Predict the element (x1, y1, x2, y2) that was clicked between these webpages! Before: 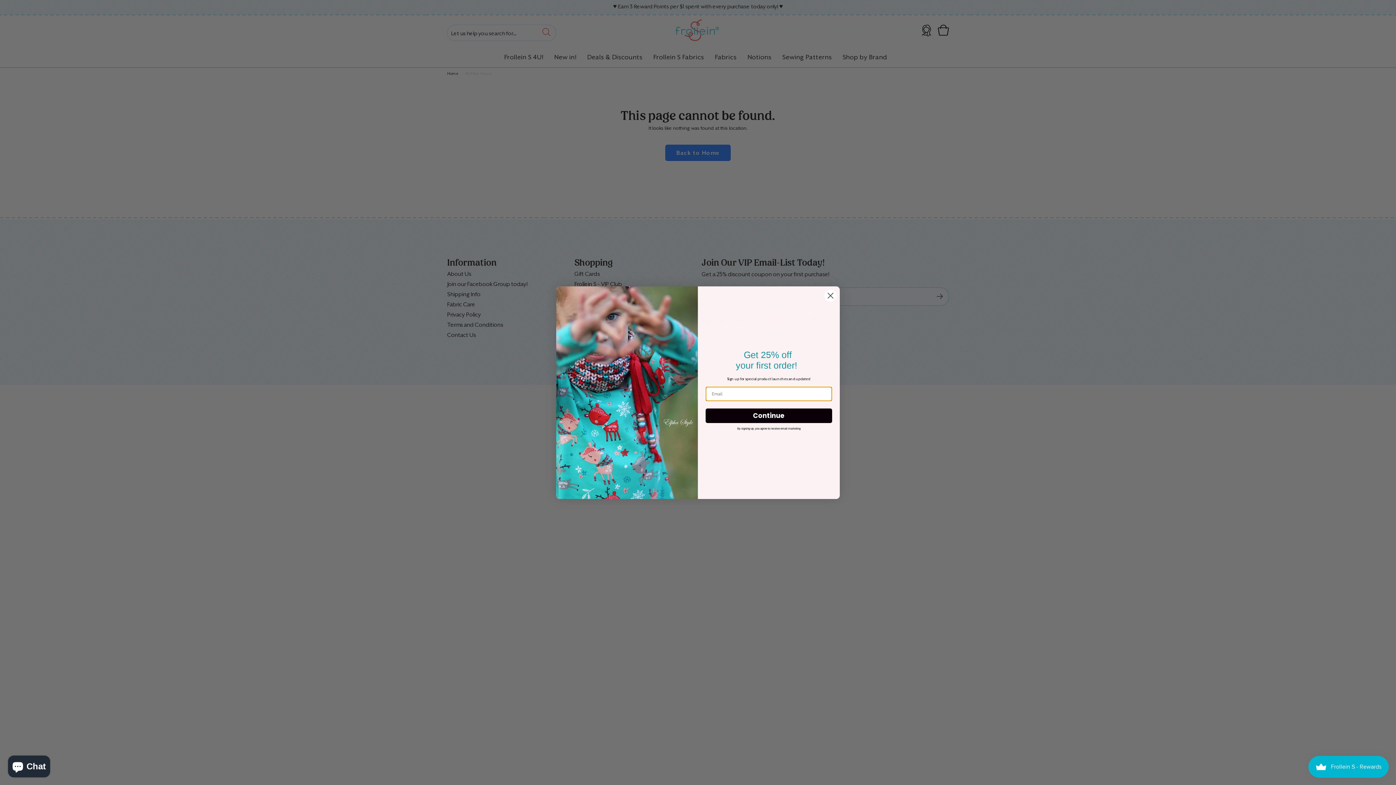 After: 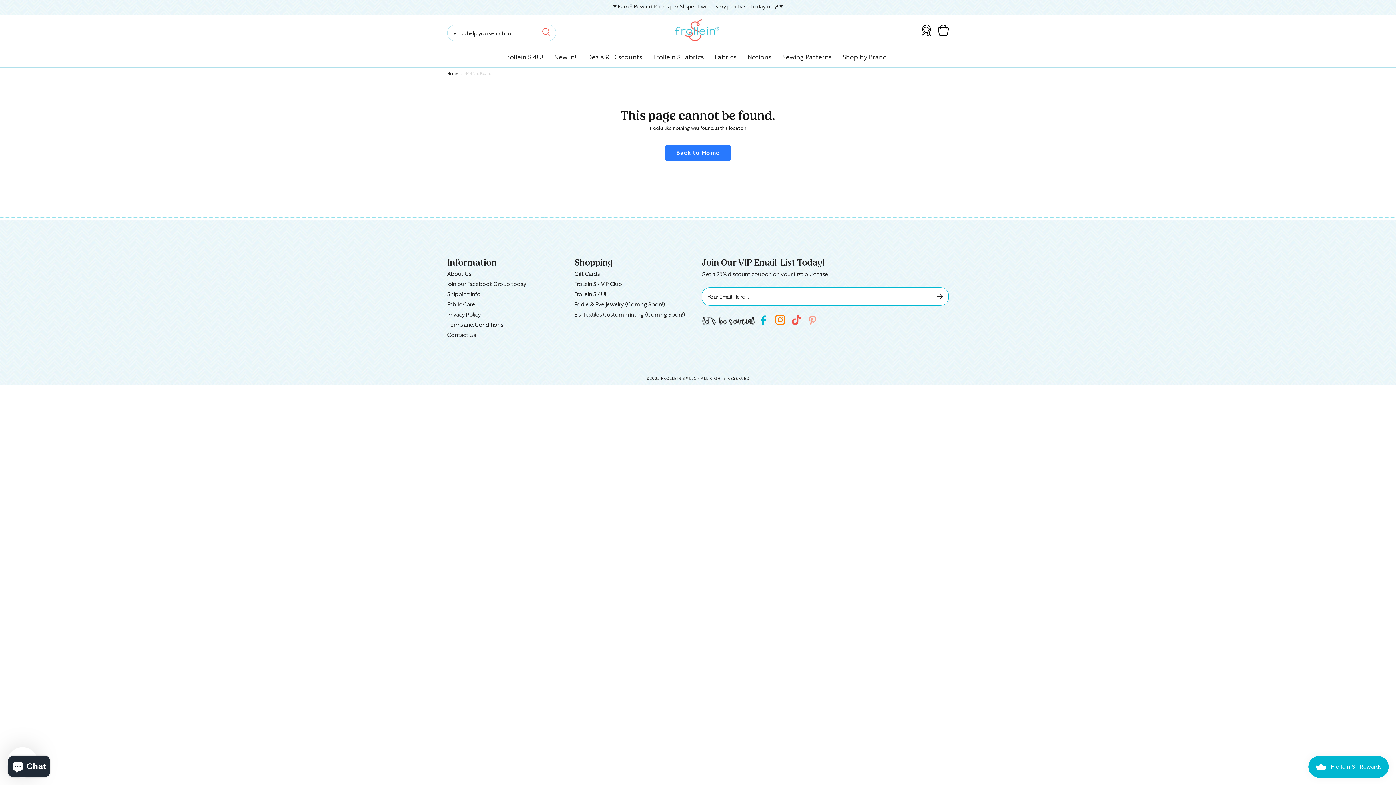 Action: label: Close dialog bbox: (824, 289, 837, 302)